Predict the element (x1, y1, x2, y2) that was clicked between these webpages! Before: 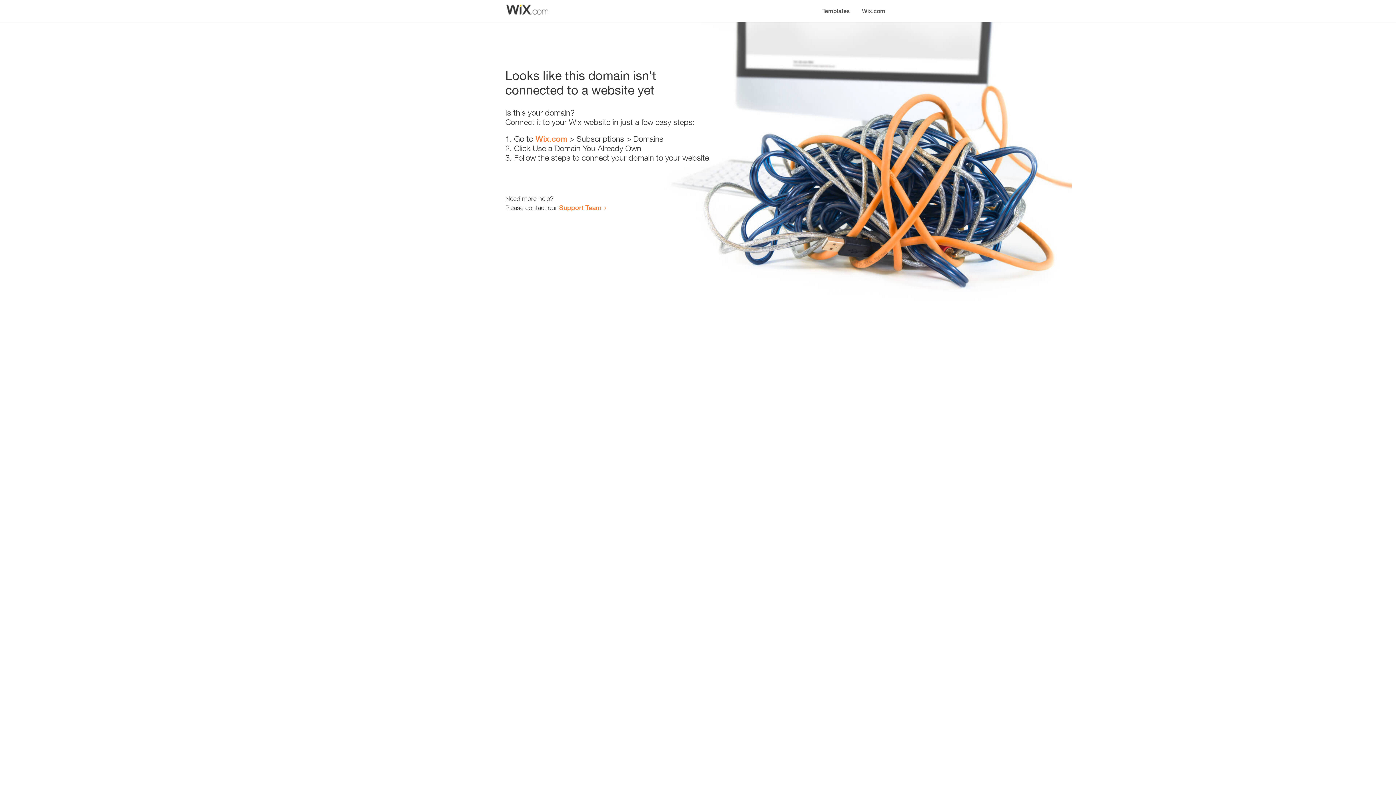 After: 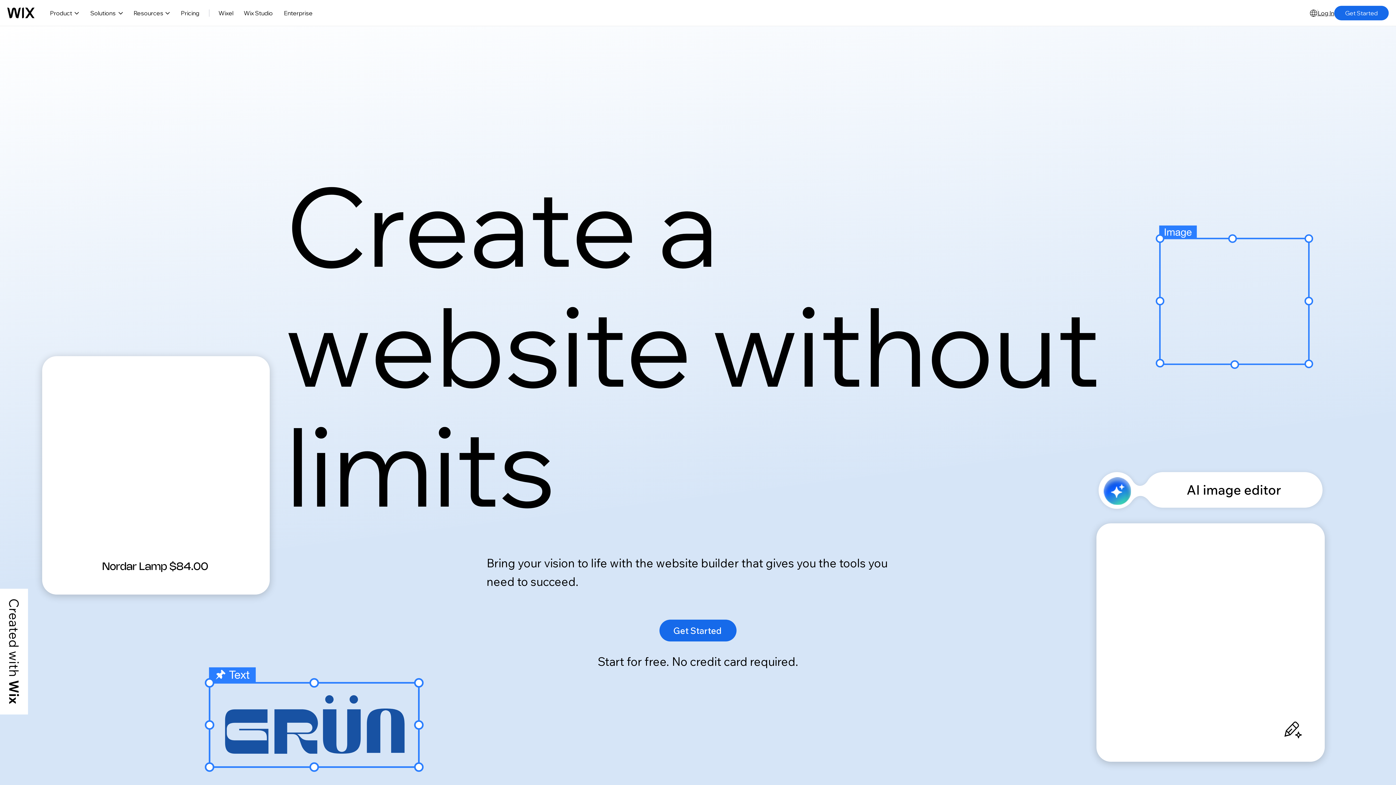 Action: label: Wix.com bbox: (535, 134, 567, 143)